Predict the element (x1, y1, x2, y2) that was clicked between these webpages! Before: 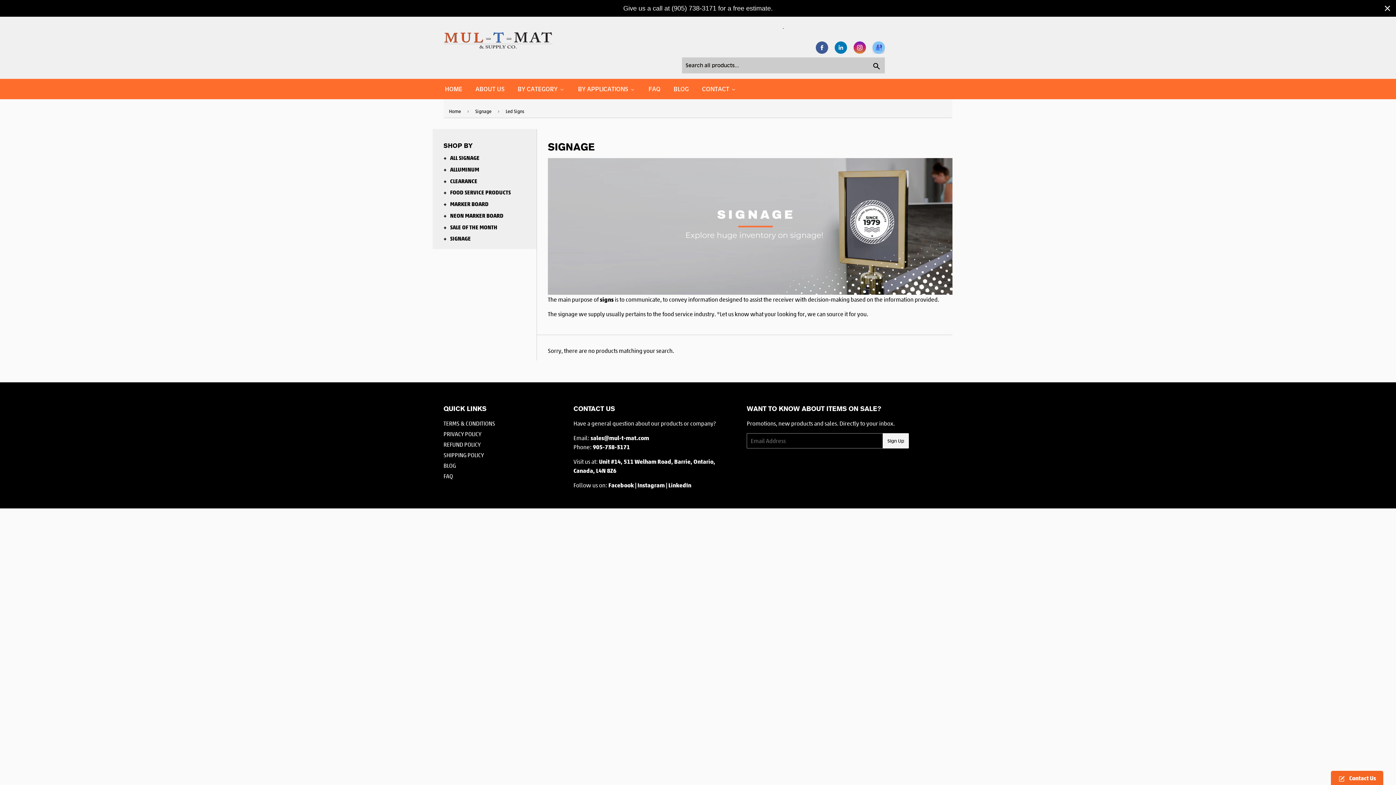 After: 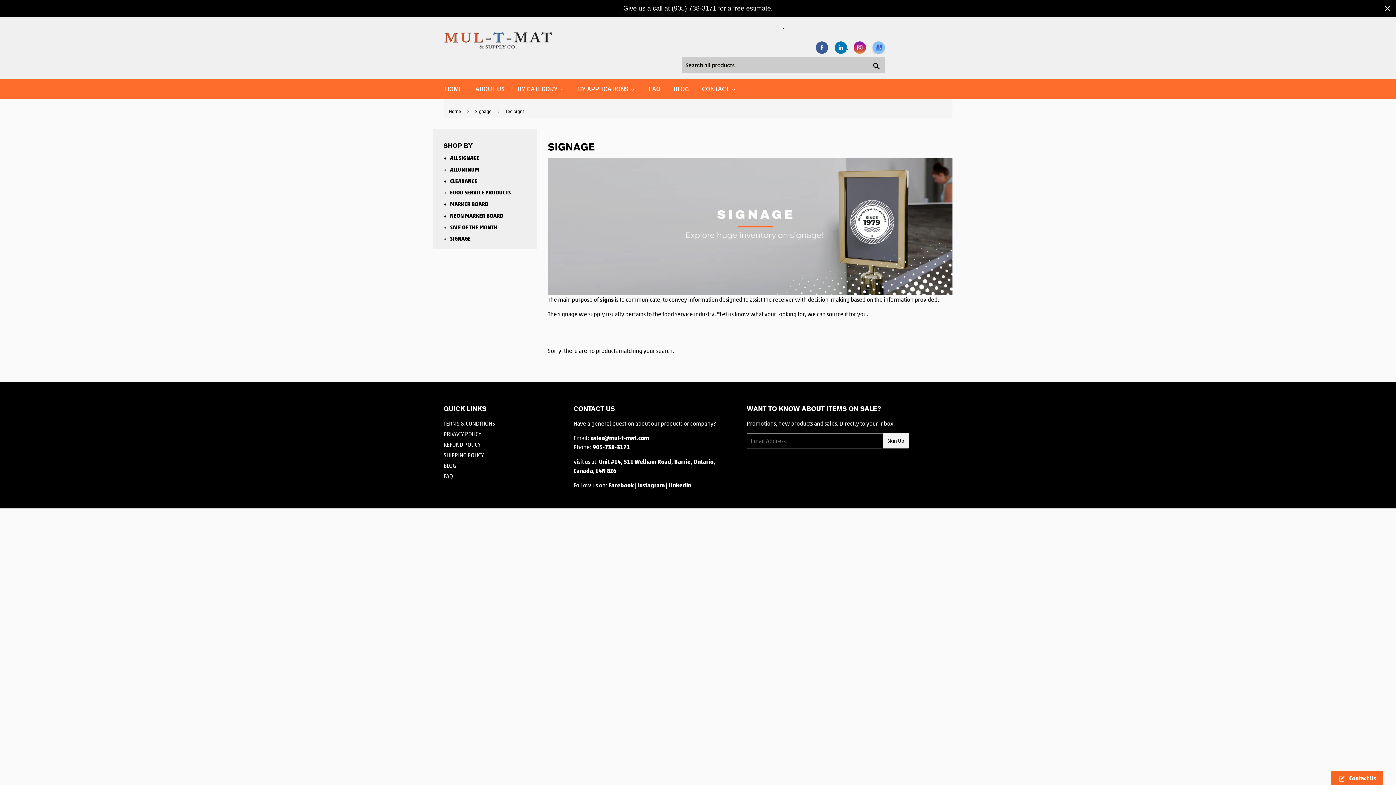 Action: bbox: (829, 43, 848, 50) label:  